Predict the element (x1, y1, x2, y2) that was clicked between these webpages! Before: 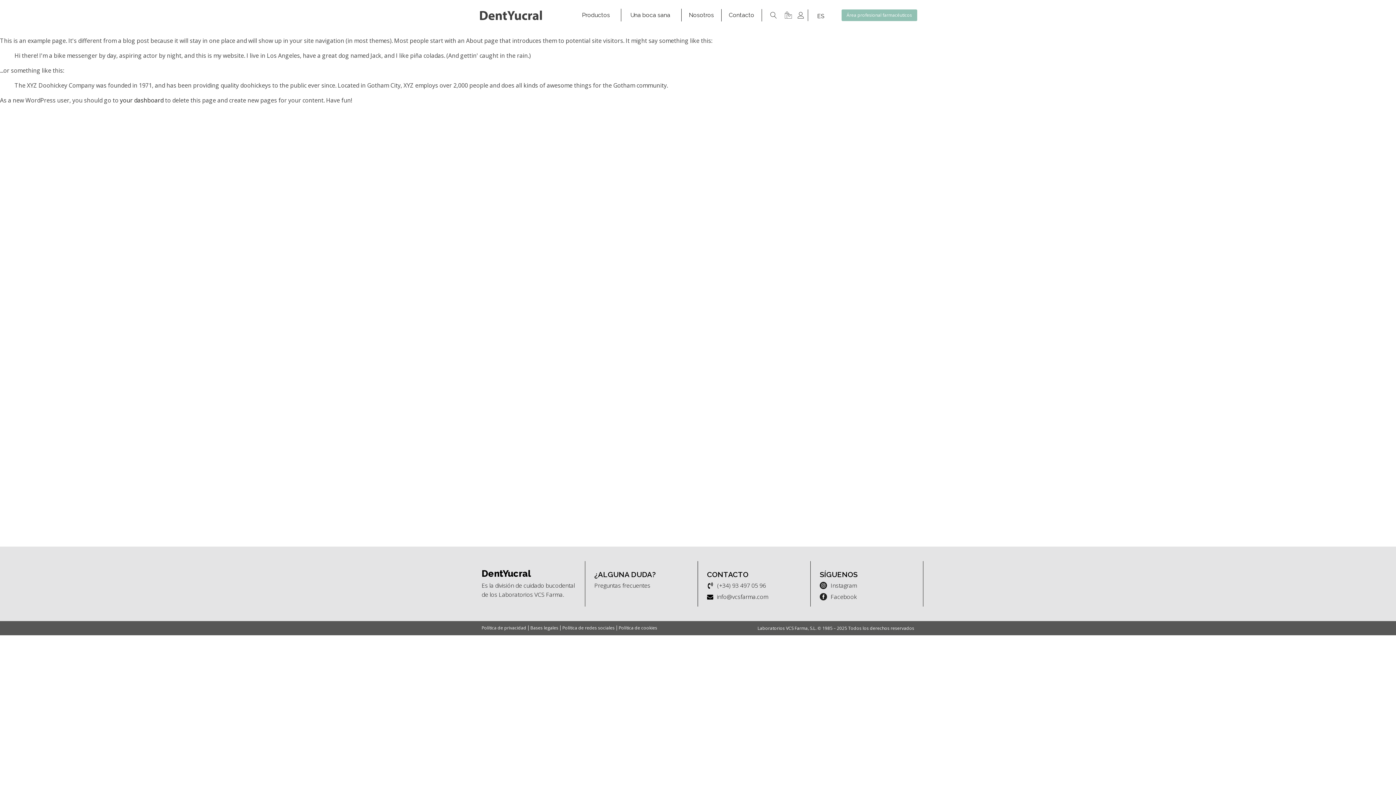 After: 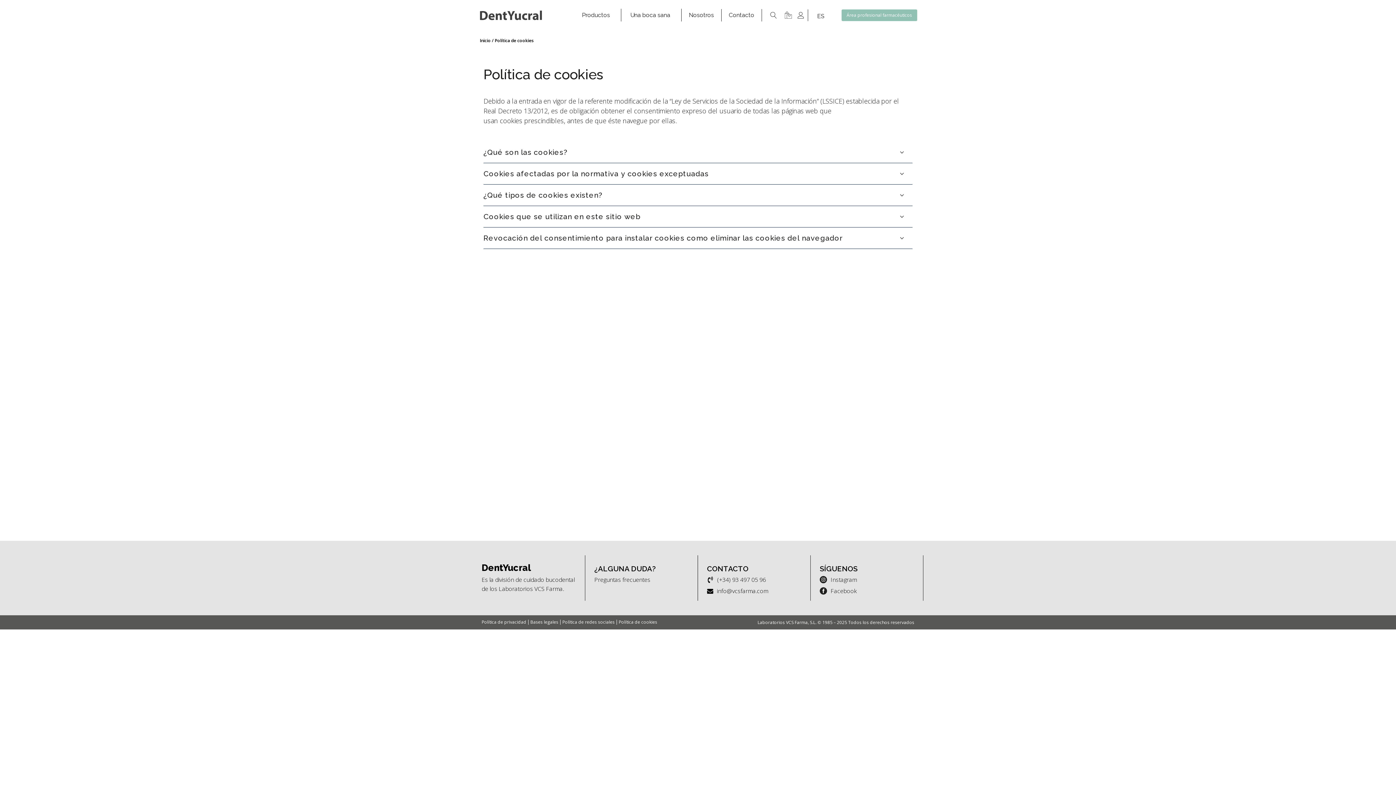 Action: label: Política de cookies bbox: (618, 625, 659, 631)